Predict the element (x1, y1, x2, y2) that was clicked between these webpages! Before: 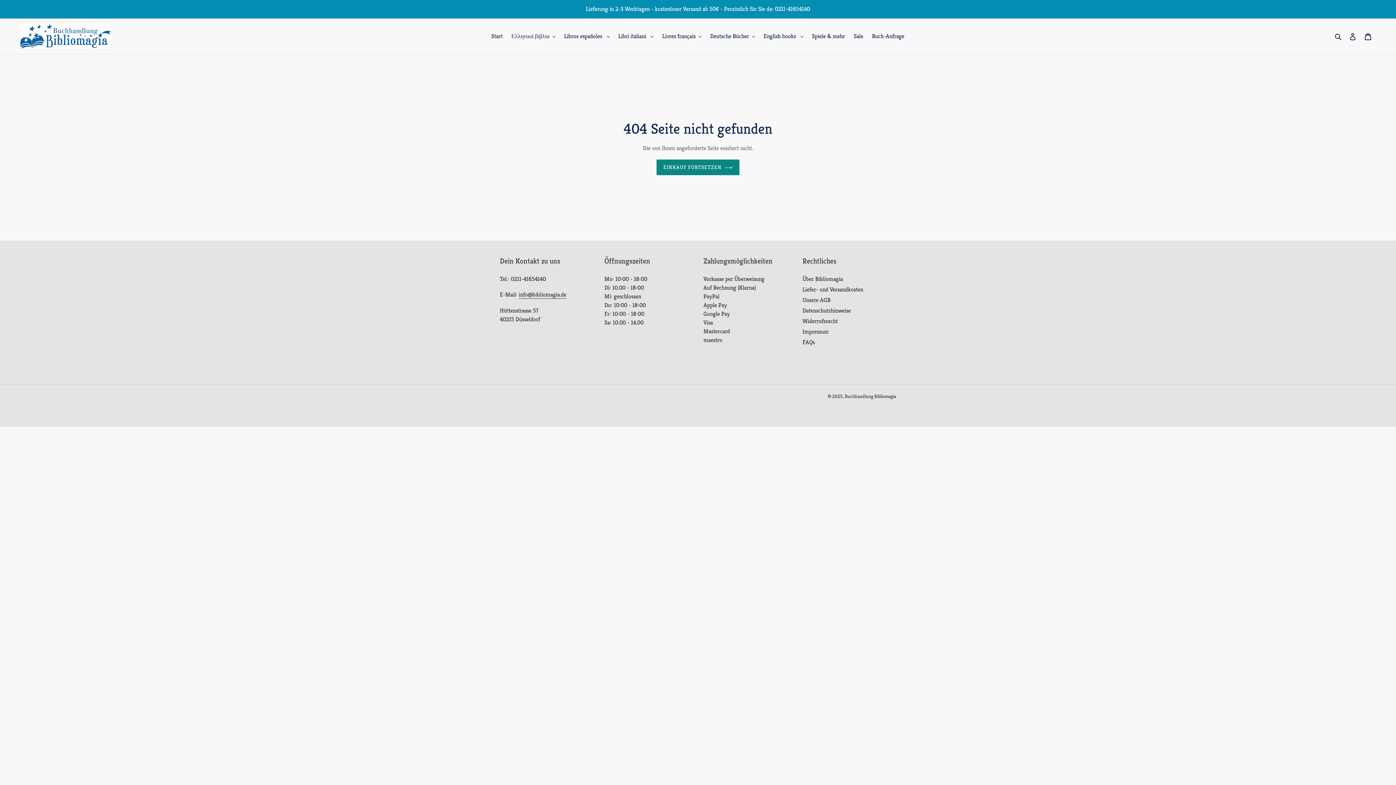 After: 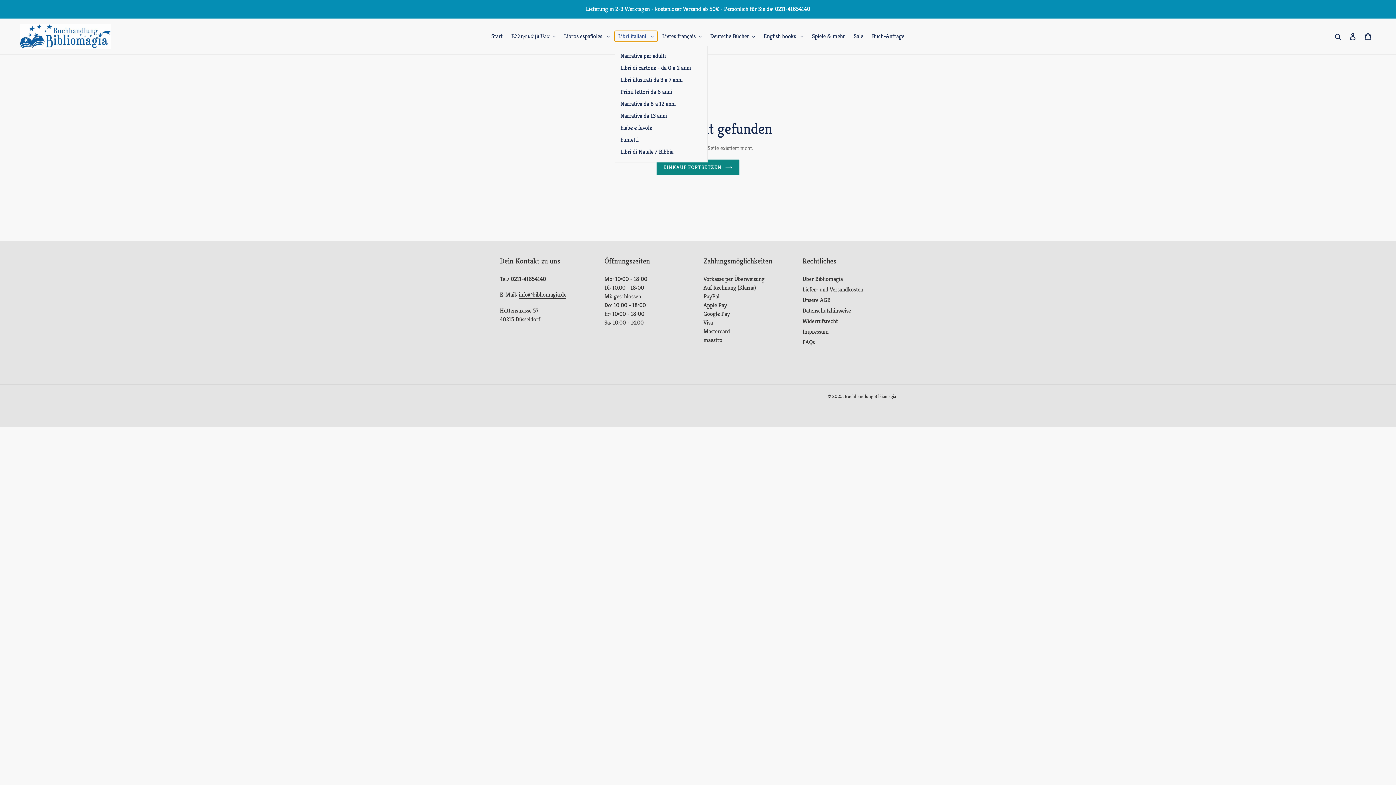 Action: label: Libri italiani  bbox: (614, 30, 657, 41)